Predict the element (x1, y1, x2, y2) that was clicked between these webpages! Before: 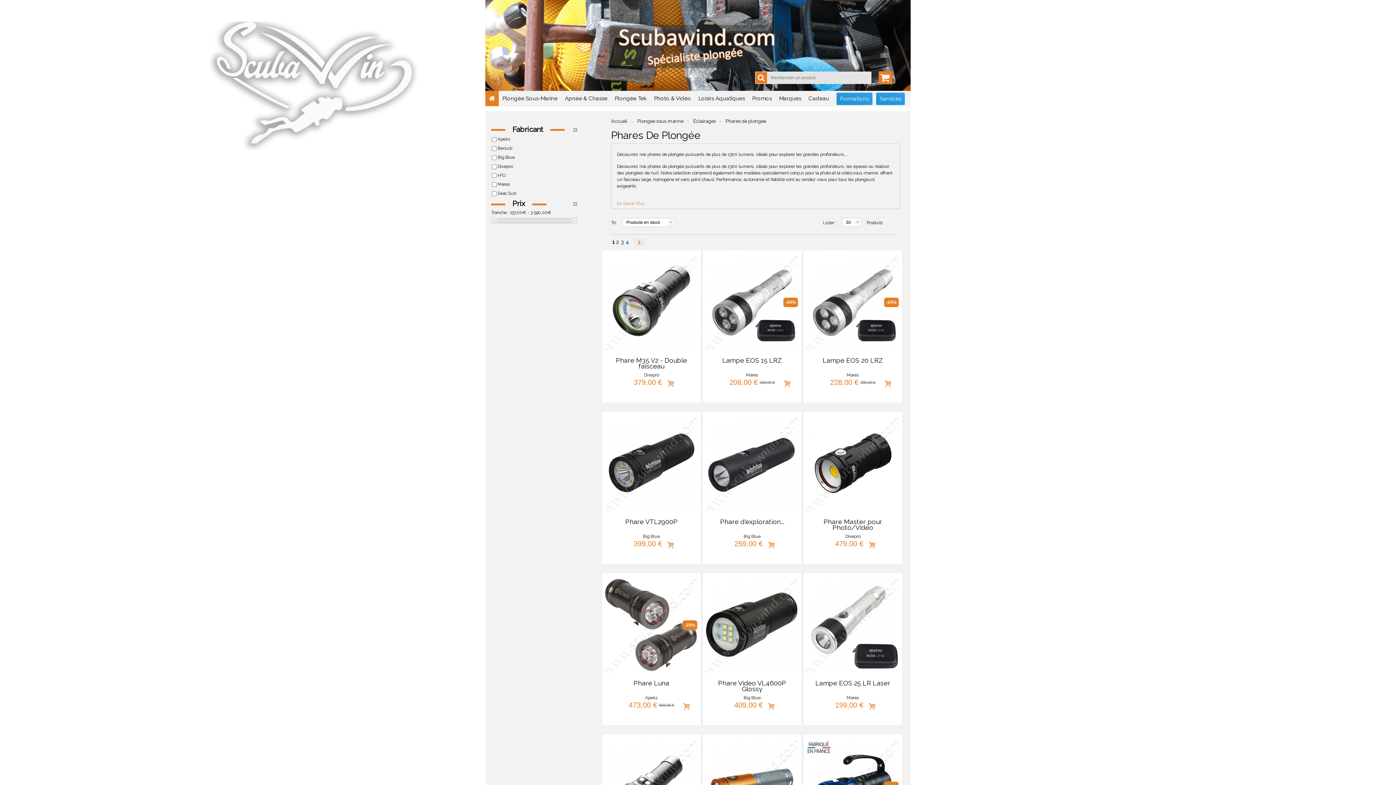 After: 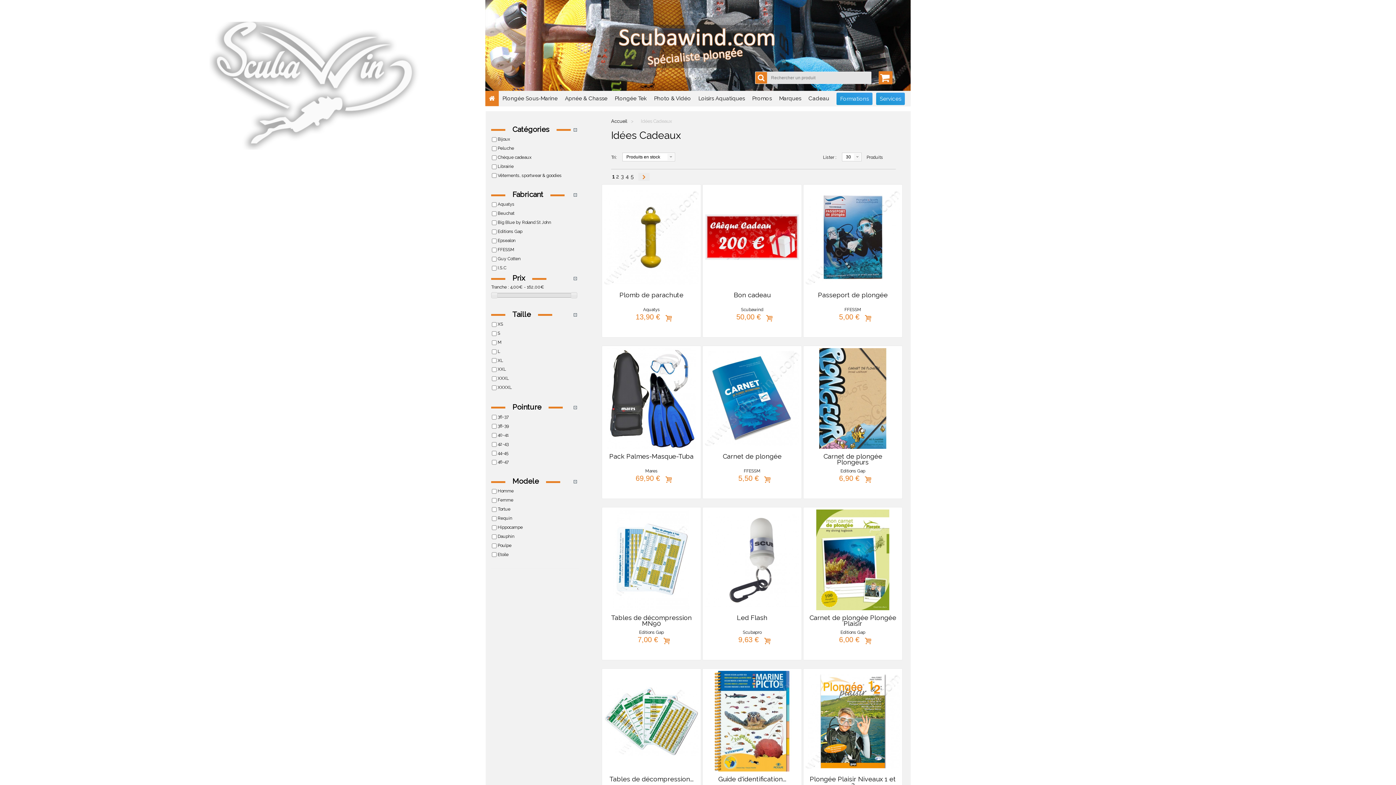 Action: label: Cadeau bbox: (805, 90, 833, 106)